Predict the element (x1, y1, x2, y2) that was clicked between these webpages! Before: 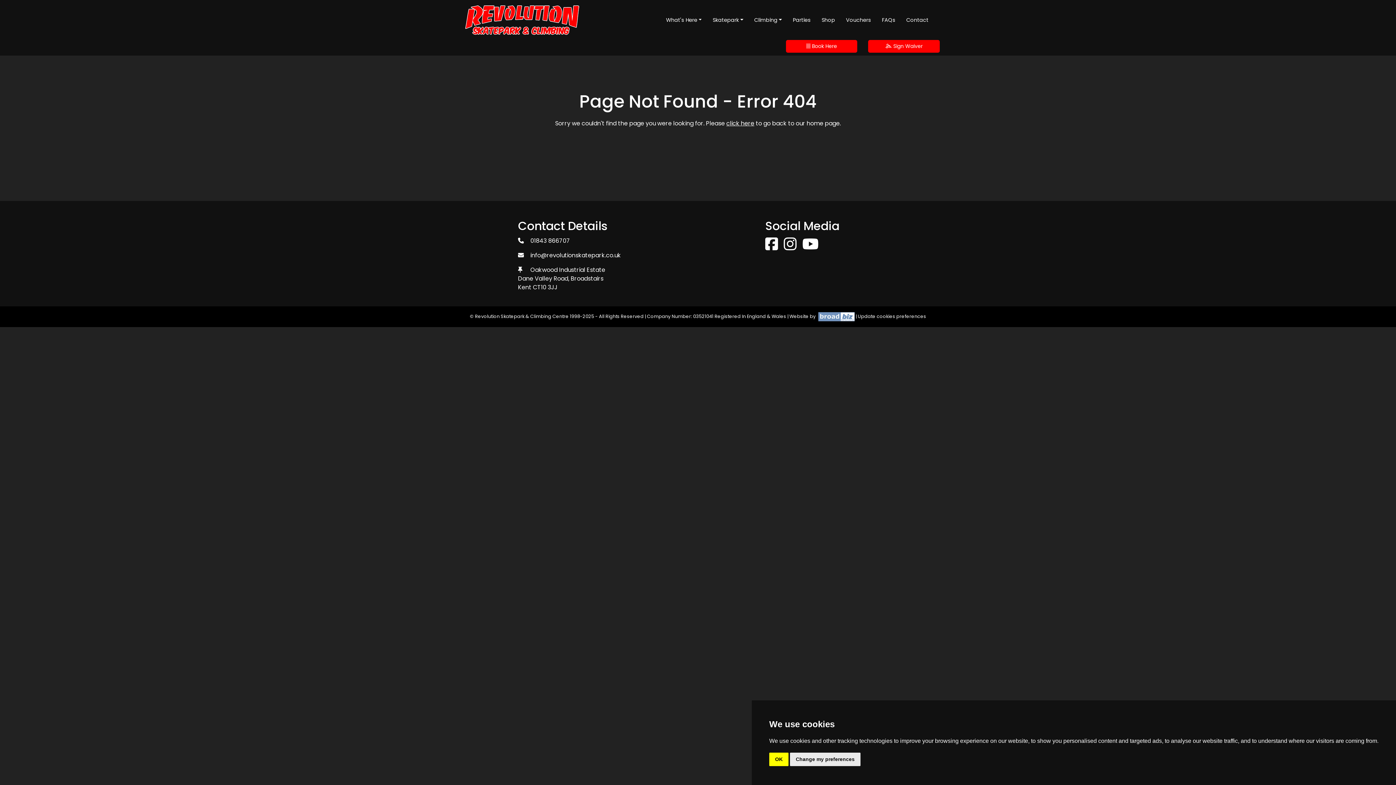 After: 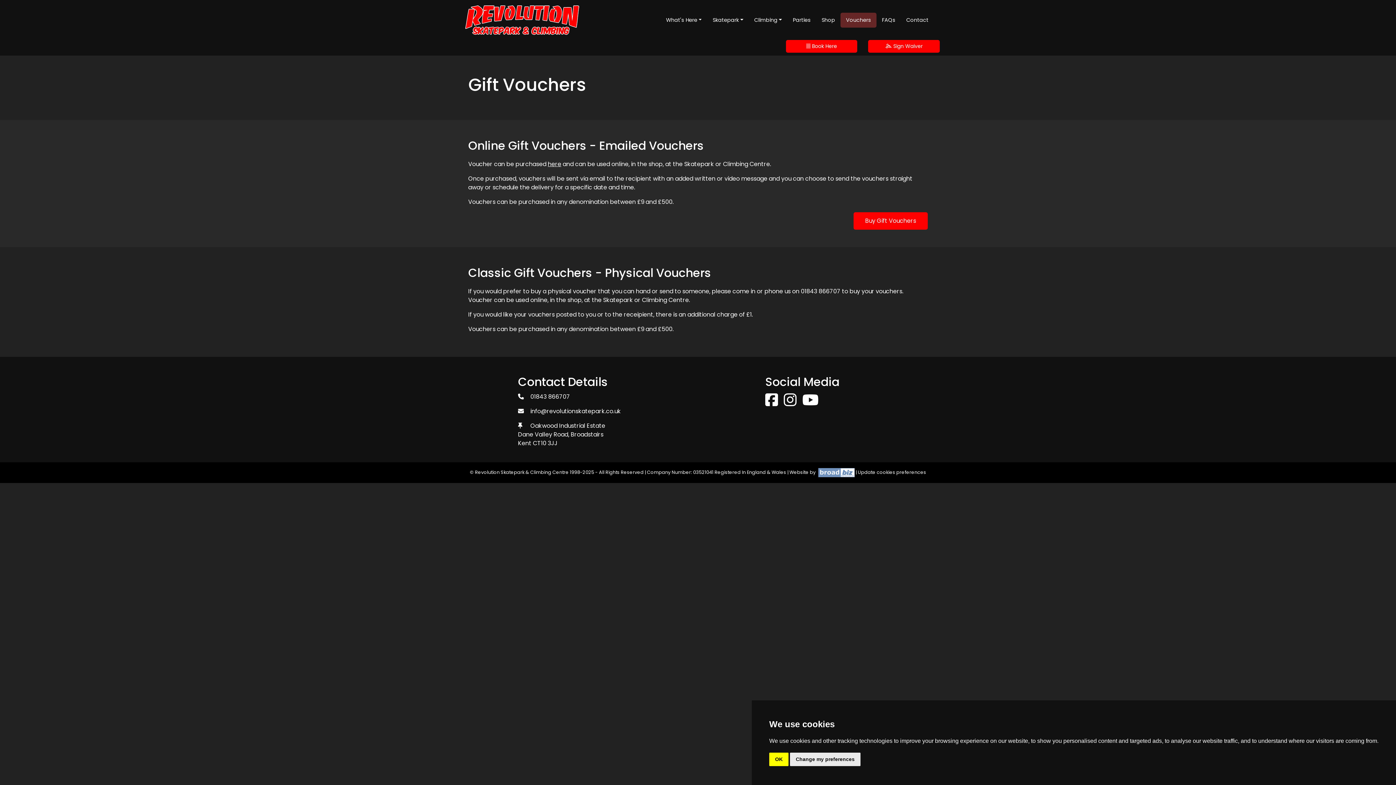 Action: label: Vouchers bbox: (840, 12, 876, 27)